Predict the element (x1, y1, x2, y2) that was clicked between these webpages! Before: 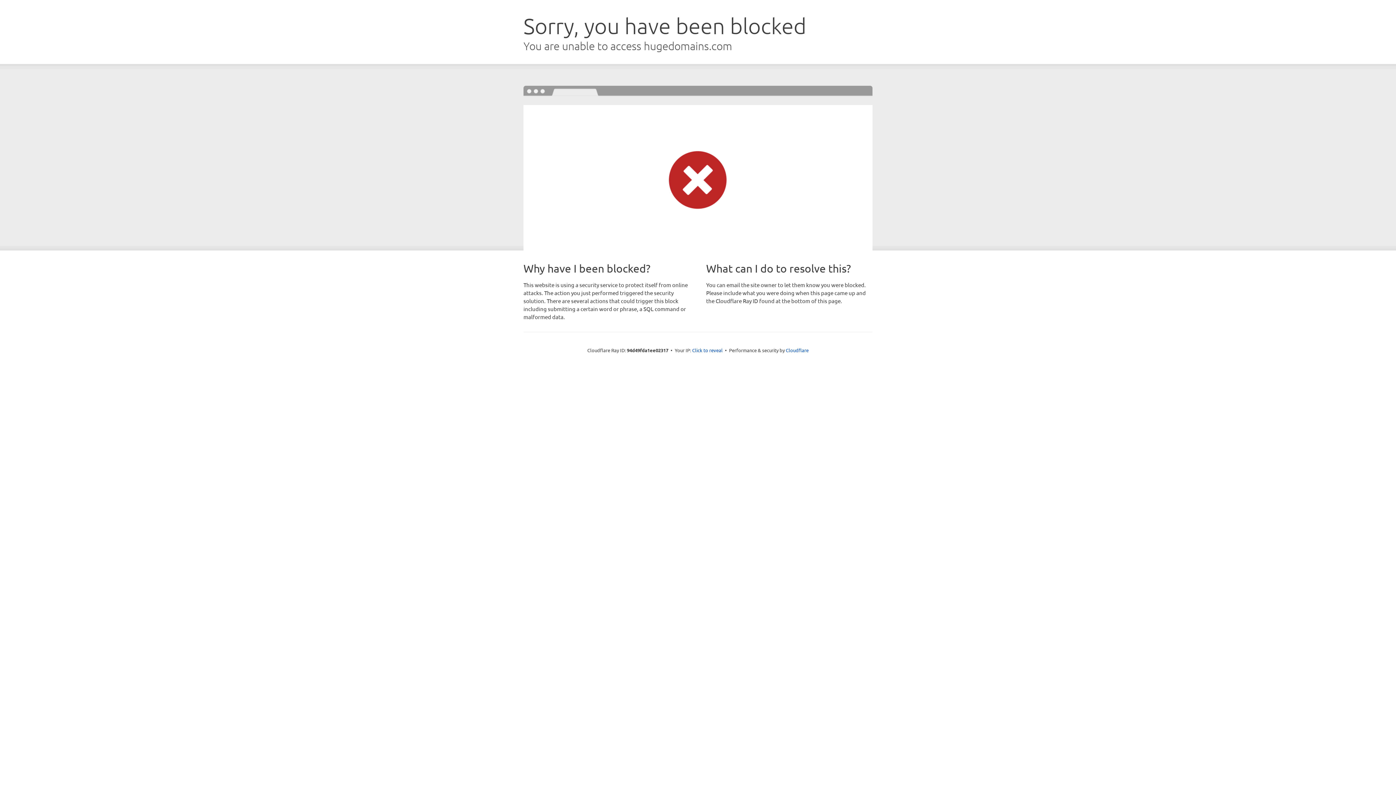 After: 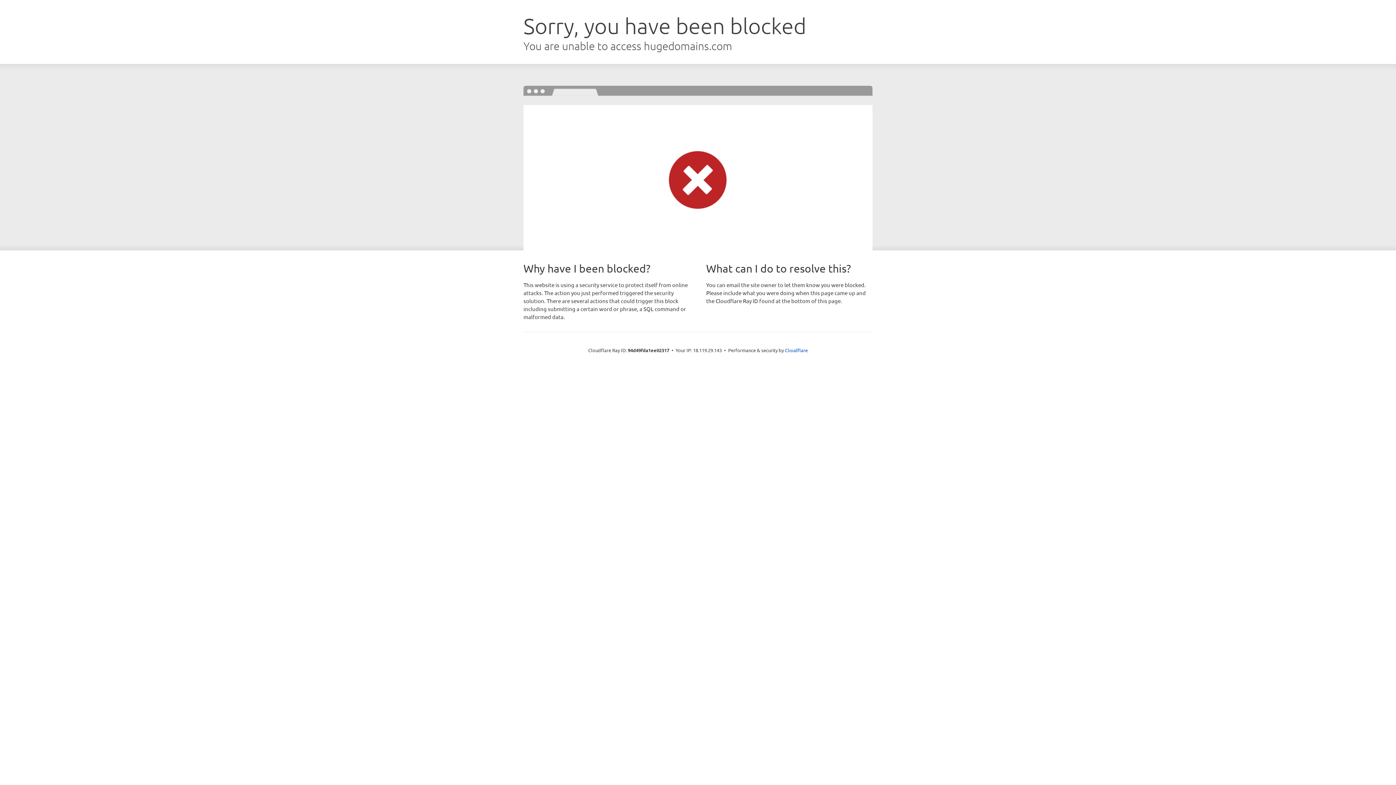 Action: bbox: (692, 346, 722, 353) label: Click to reveal